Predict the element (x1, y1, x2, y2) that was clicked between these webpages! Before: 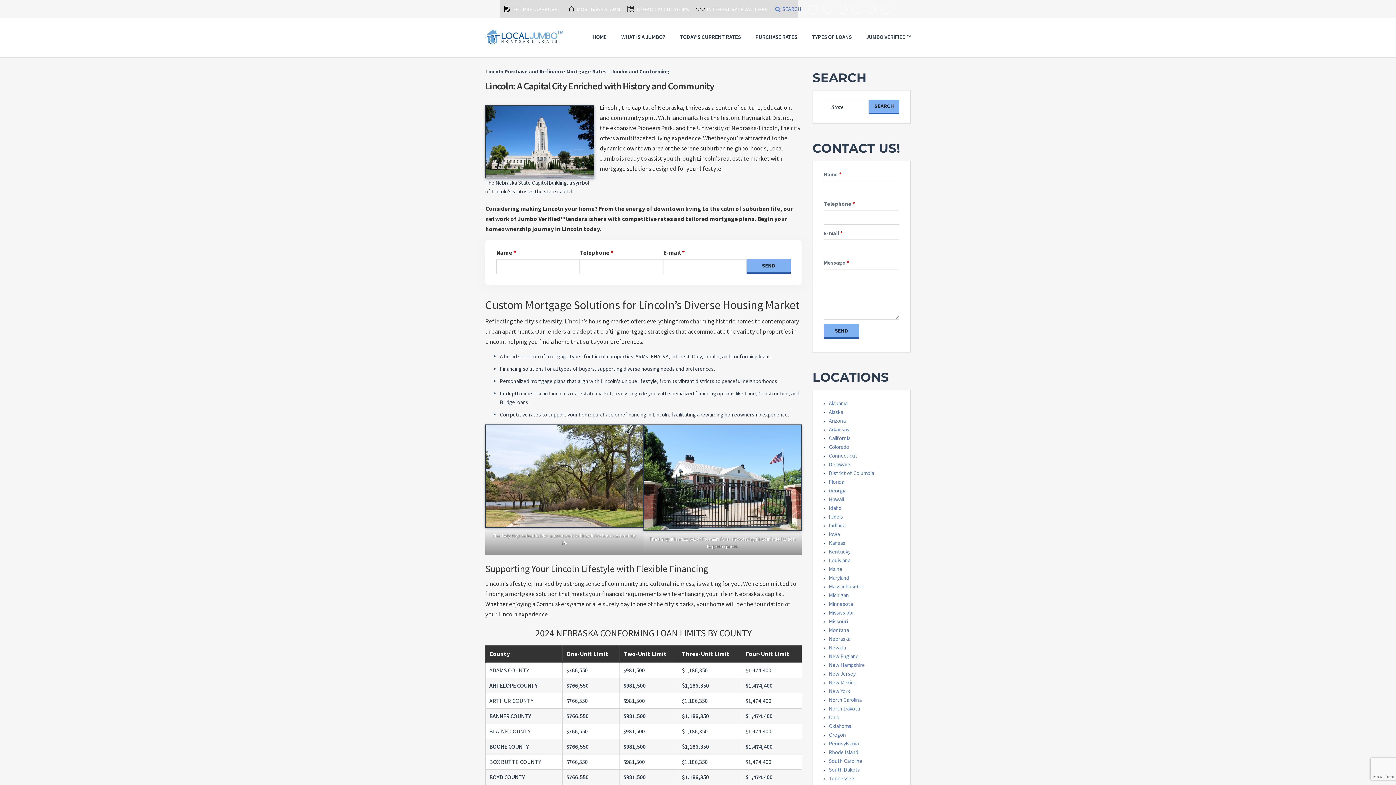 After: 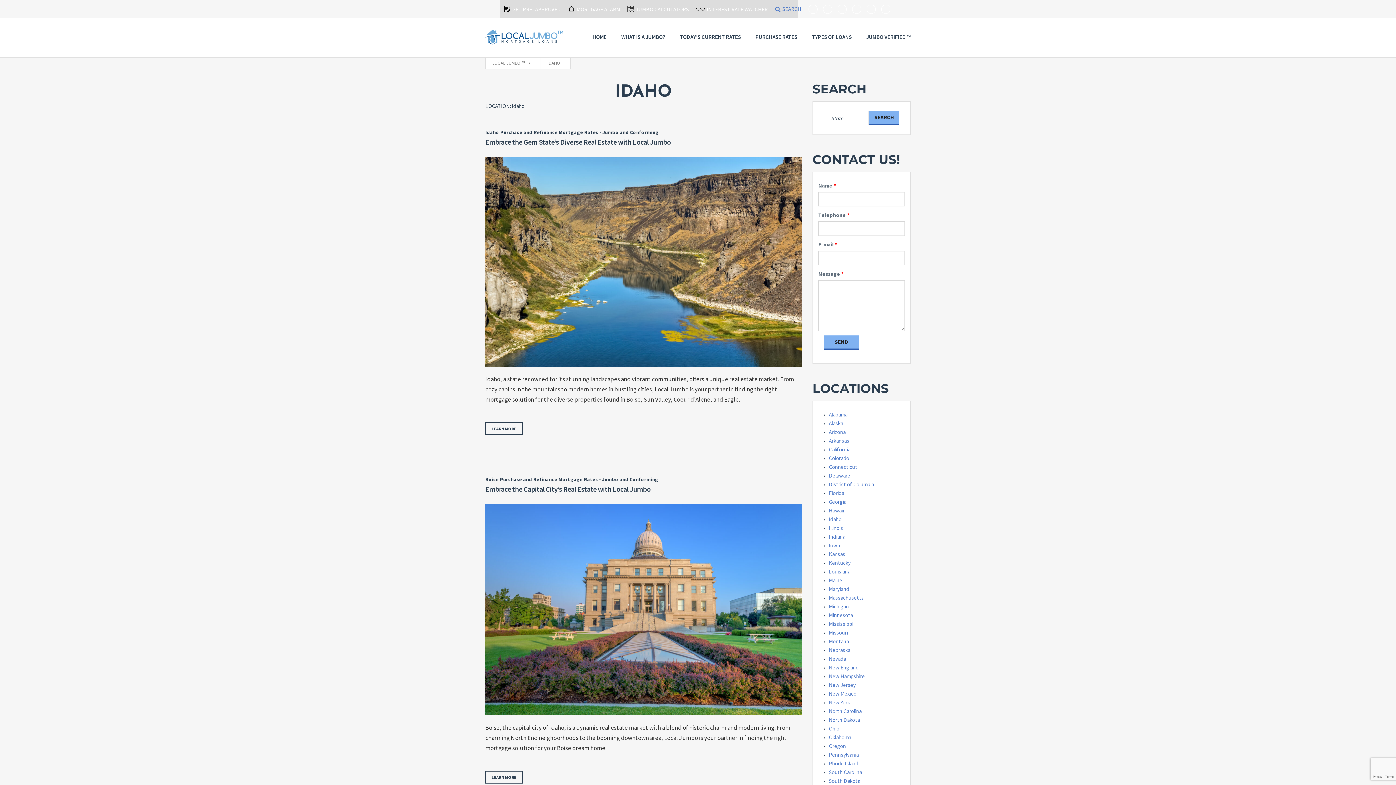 Action: bbox: (829, 504, 841, 511) label: Idaho